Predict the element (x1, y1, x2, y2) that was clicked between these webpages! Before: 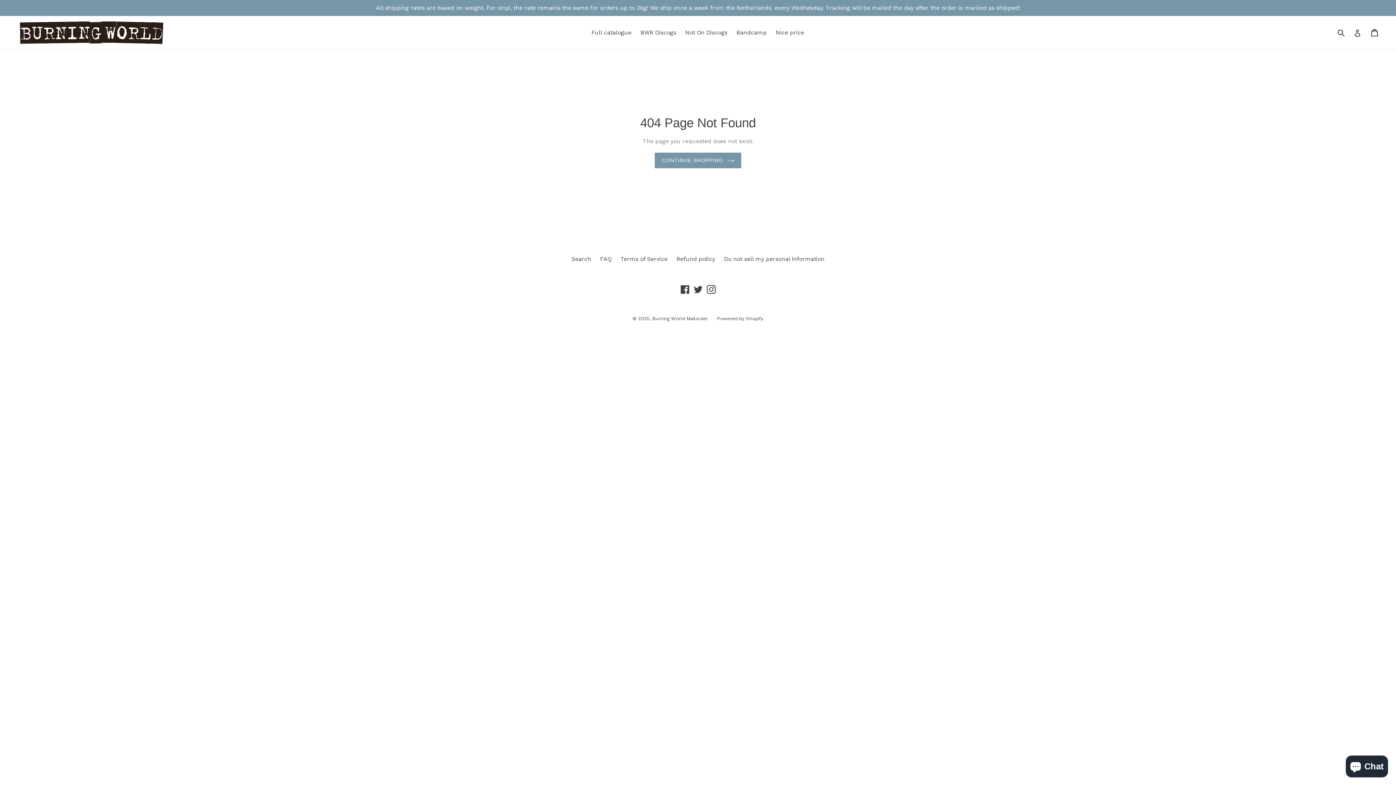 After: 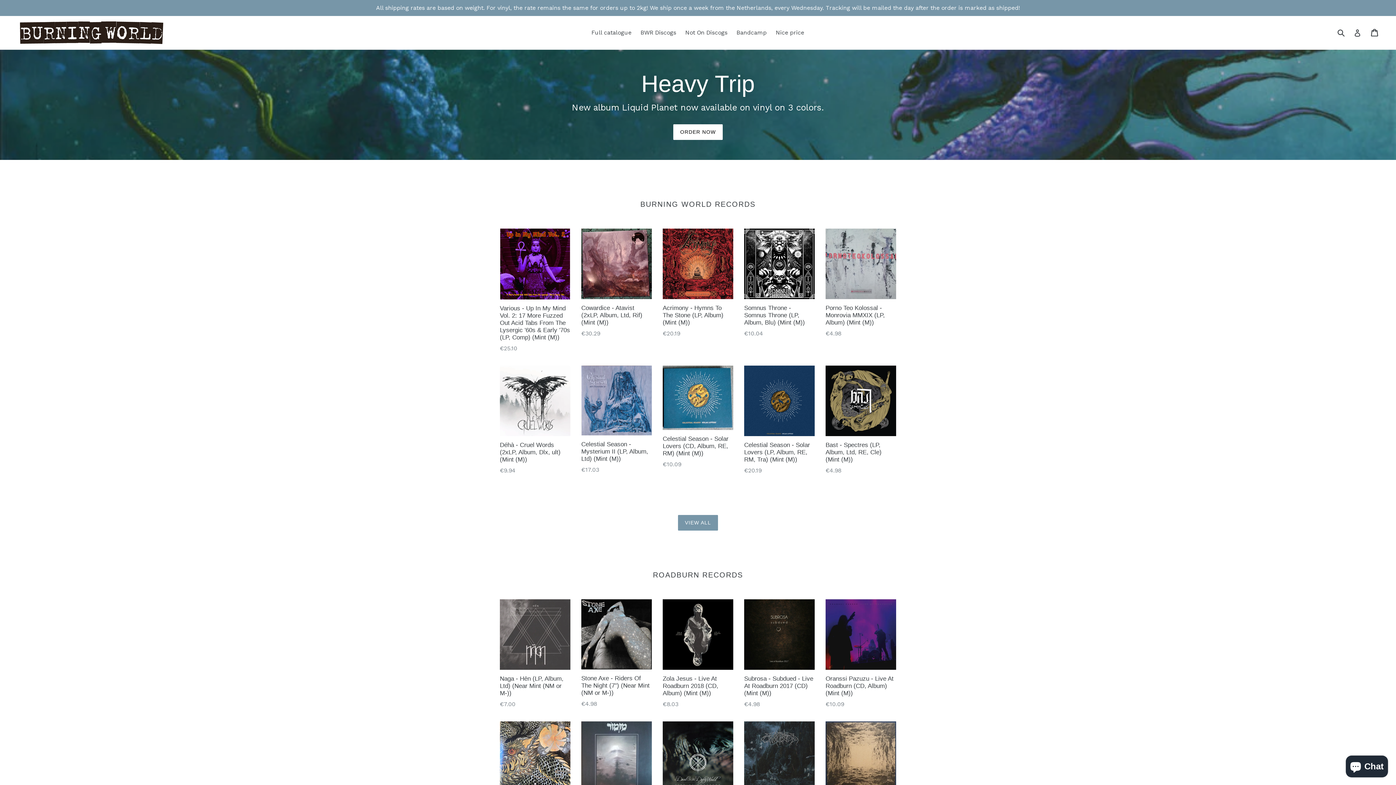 Action: bbox: (655, 152, 741, 168) label: CONTINUE SHOPPING